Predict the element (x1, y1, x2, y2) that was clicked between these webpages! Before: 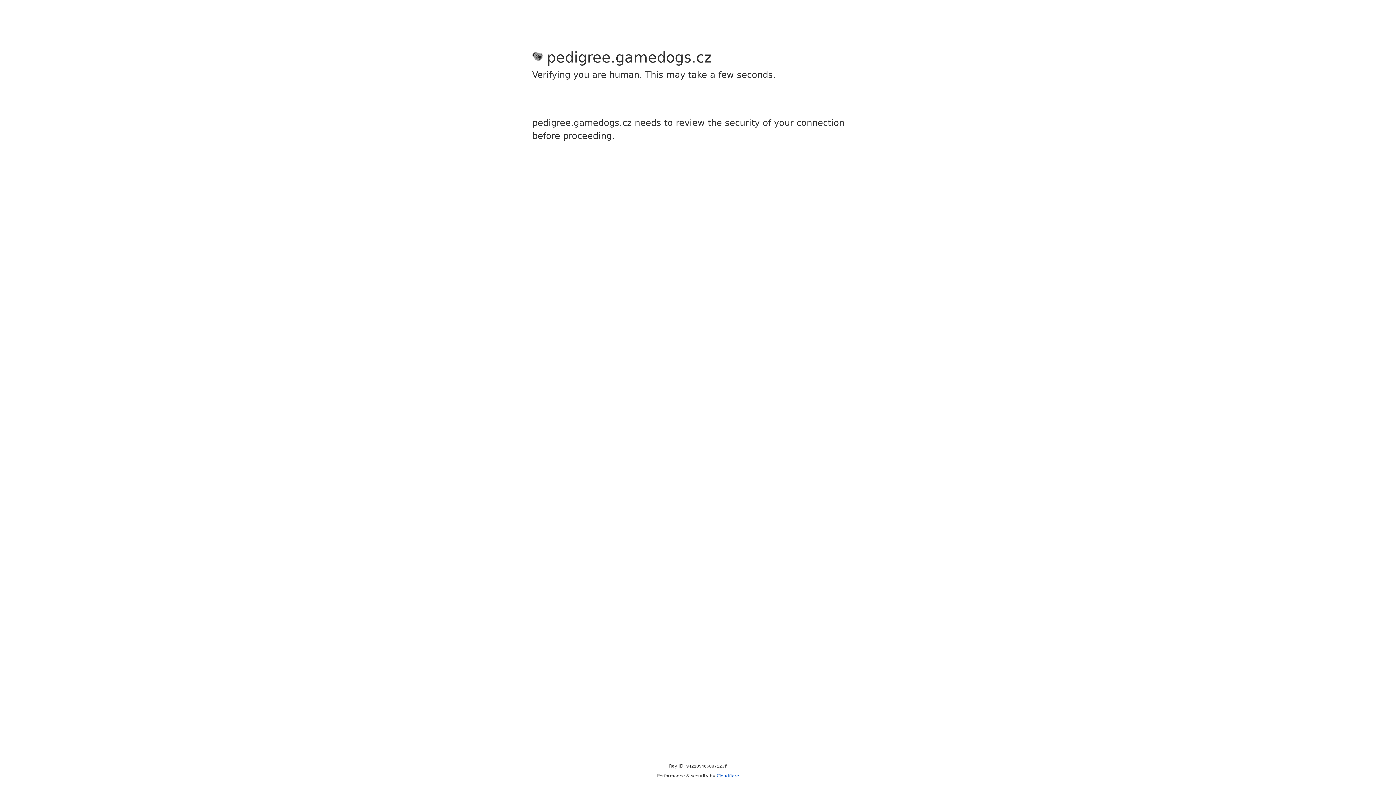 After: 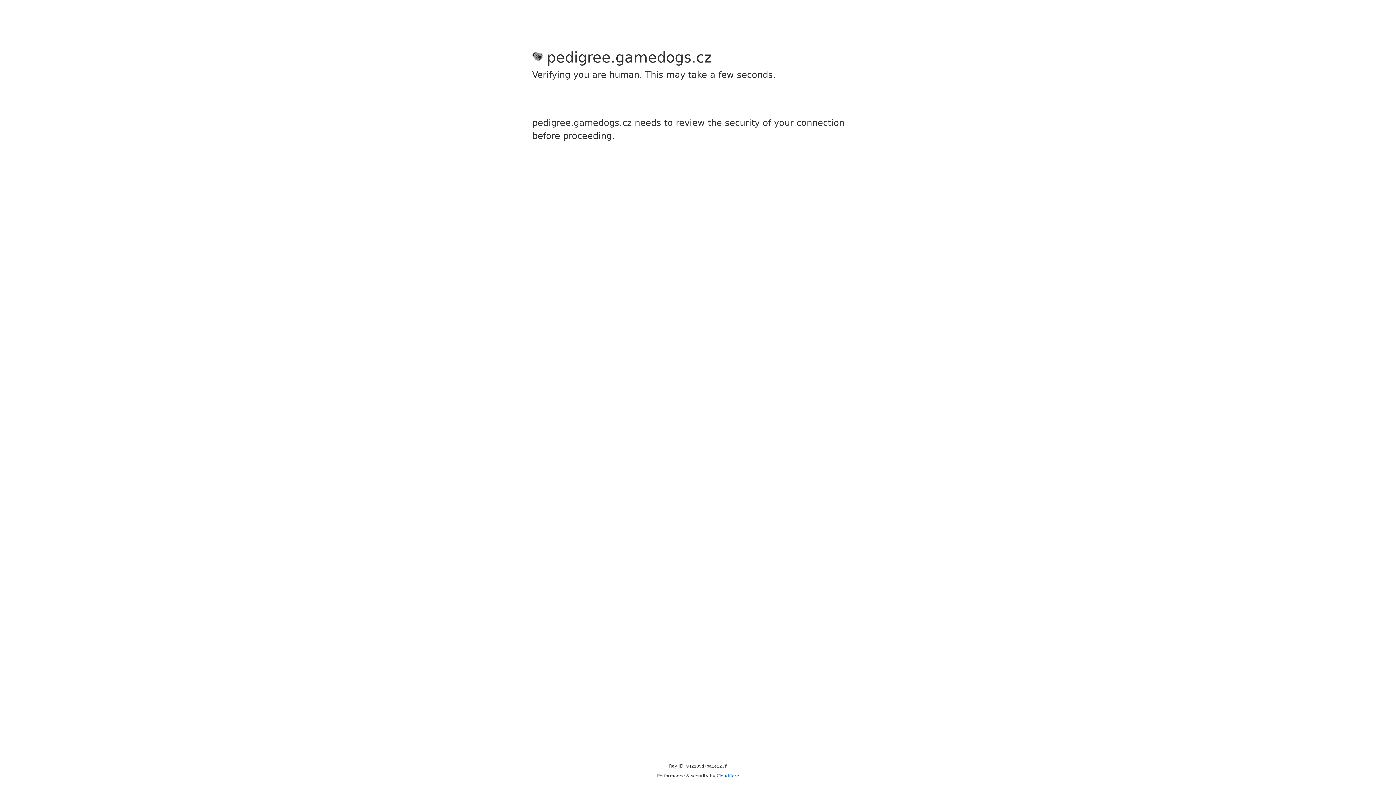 Action: label: Cloudflare bbox: (716, 773, 739, 778)